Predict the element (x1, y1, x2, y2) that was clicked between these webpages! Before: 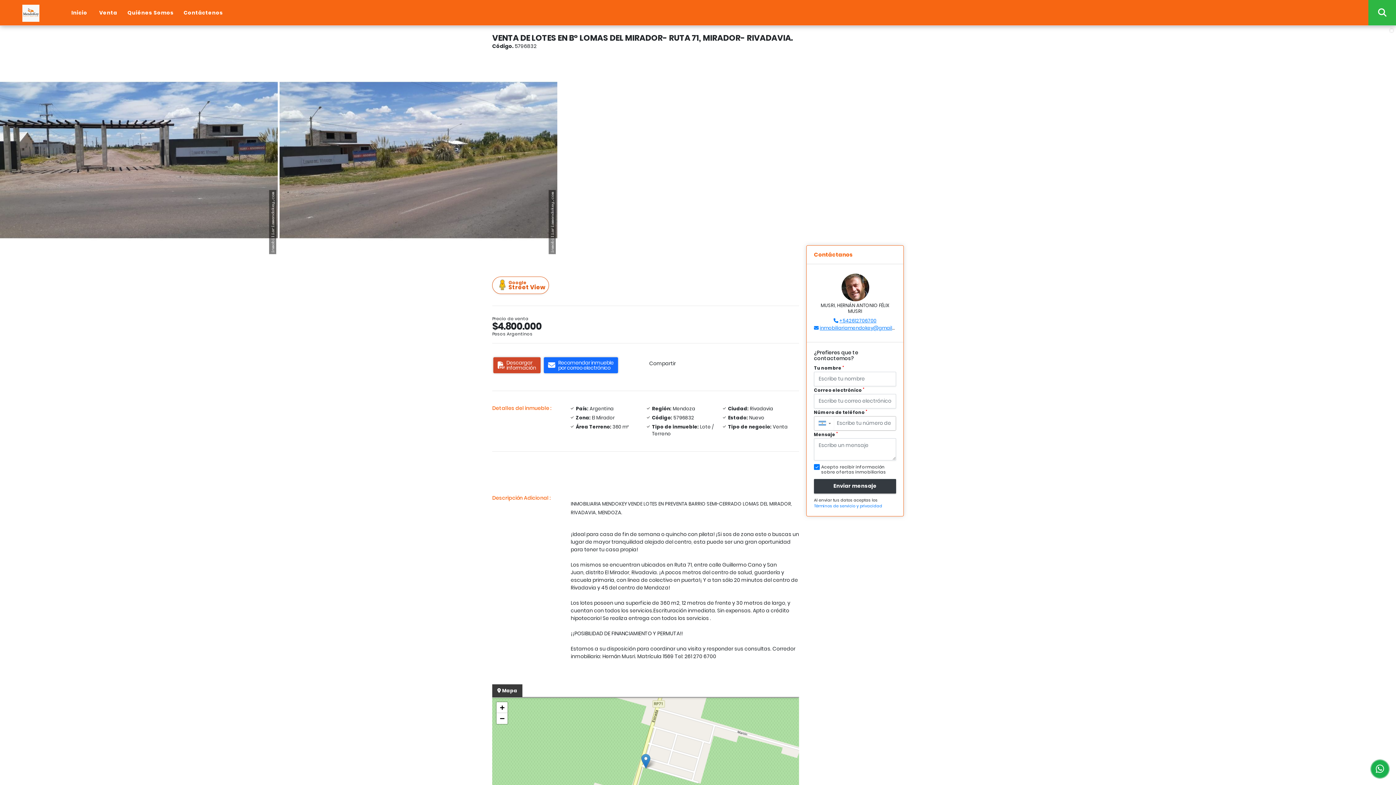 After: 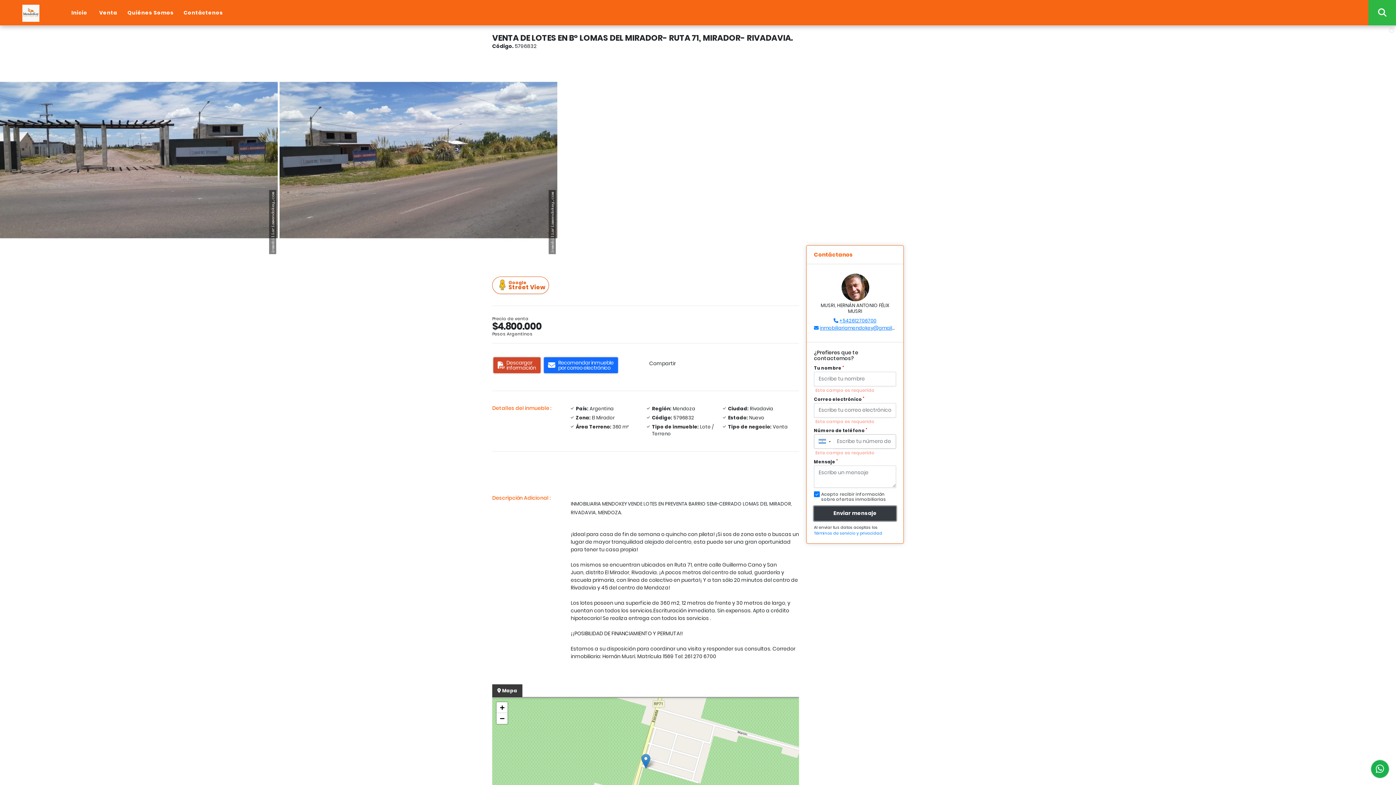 Action: bbox: (814, 479, 896, 493) label: Enviar mensaje